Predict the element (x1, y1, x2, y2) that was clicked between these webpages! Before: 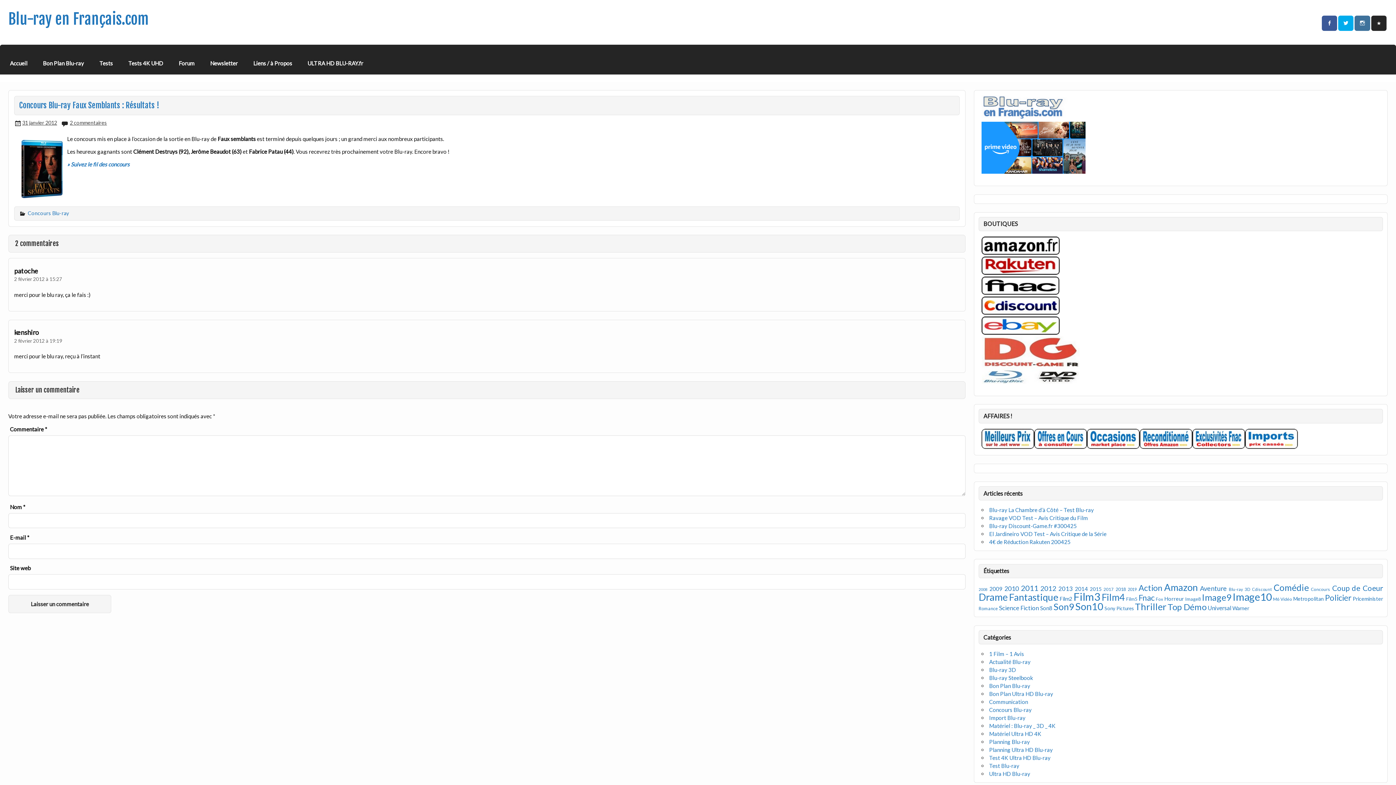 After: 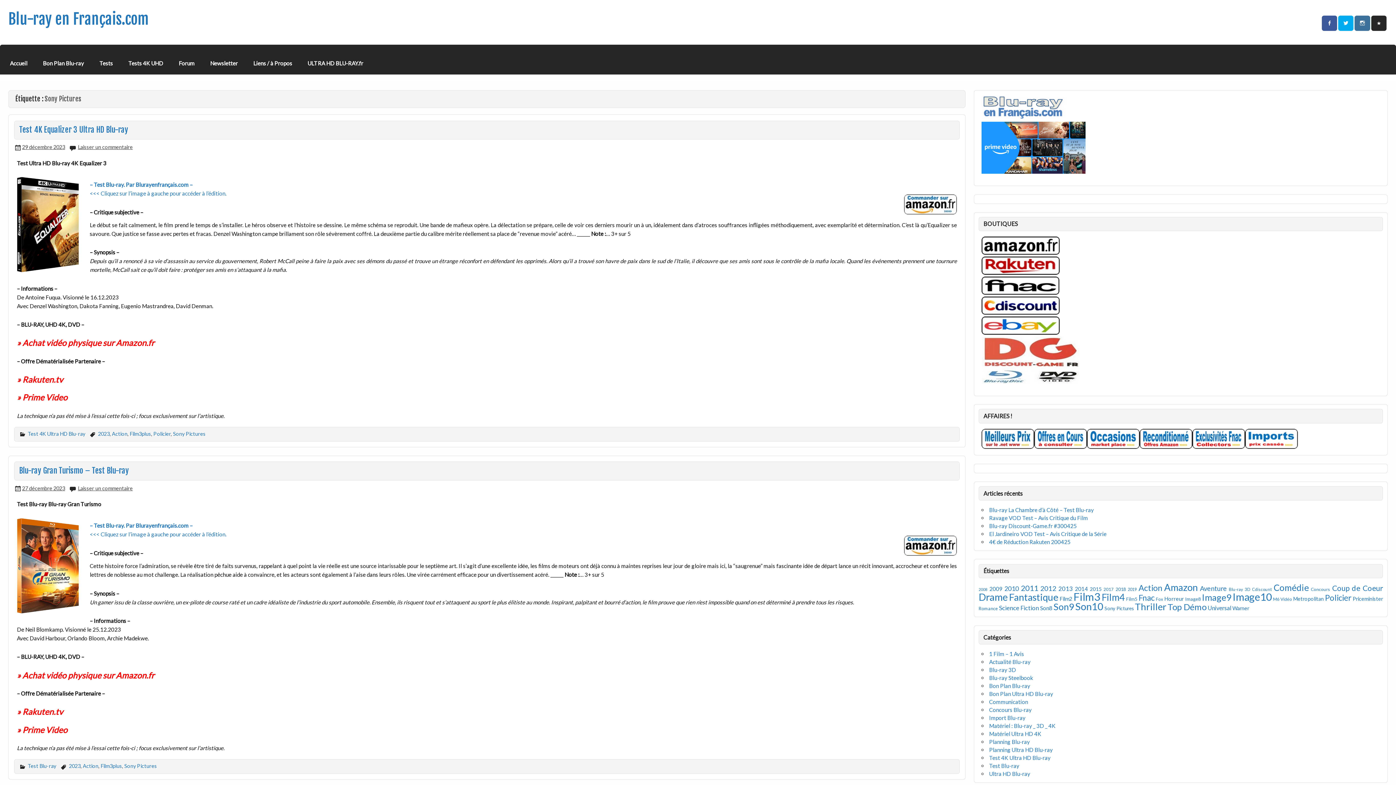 Action: label: Sony Pictures (186 éléments) bbox: (1104, 605, 1134, 611)